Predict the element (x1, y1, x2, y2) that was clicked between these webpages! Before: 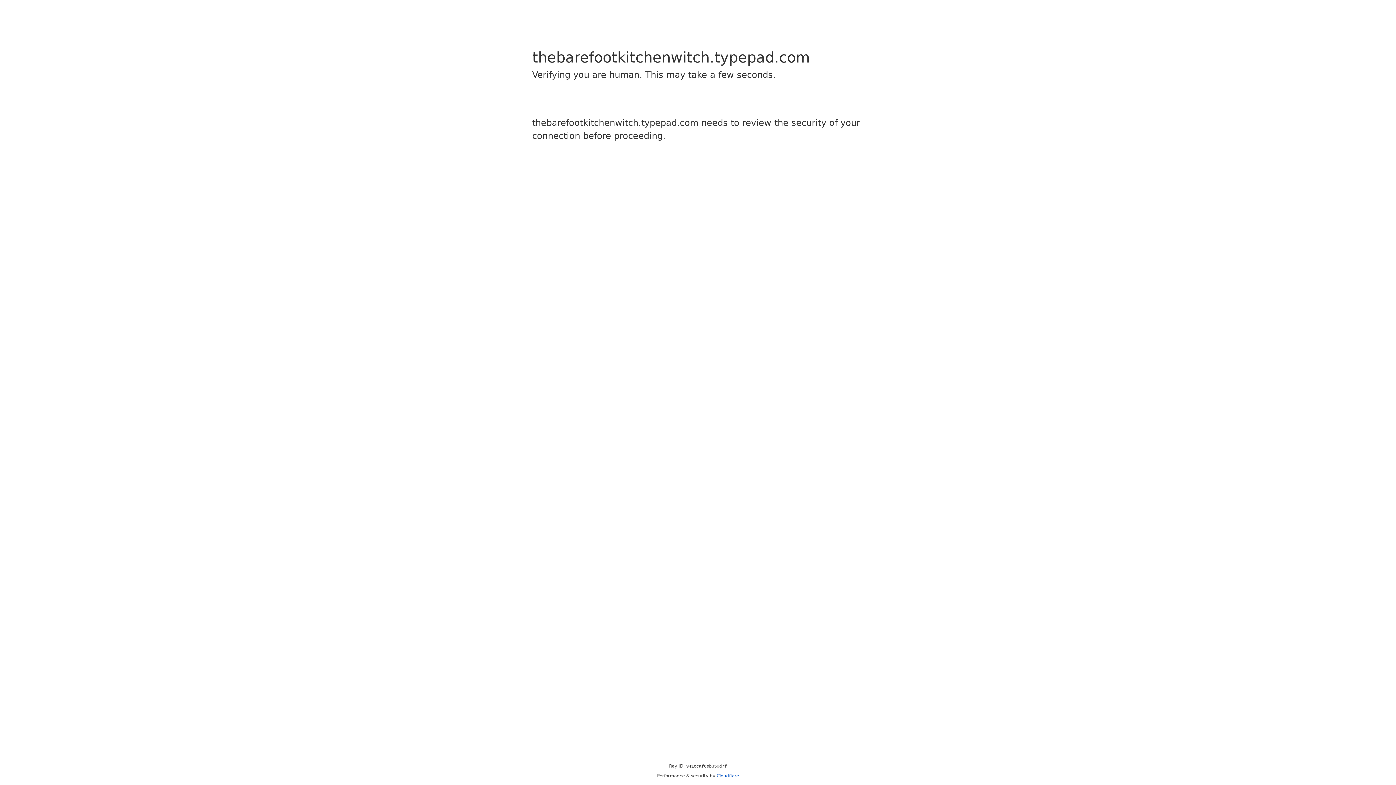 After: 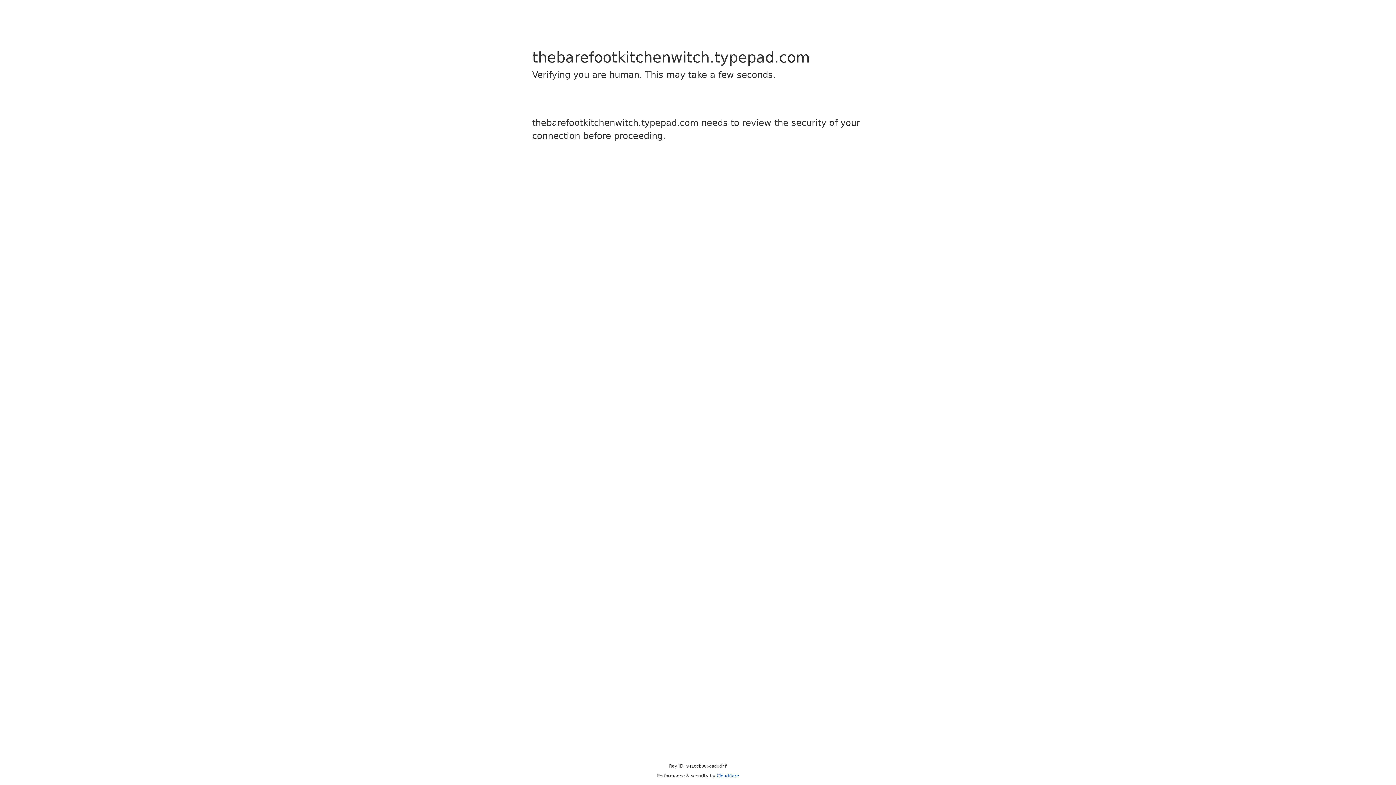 Action: bbox: (716, 773, 739, 778) label: Cloudflare